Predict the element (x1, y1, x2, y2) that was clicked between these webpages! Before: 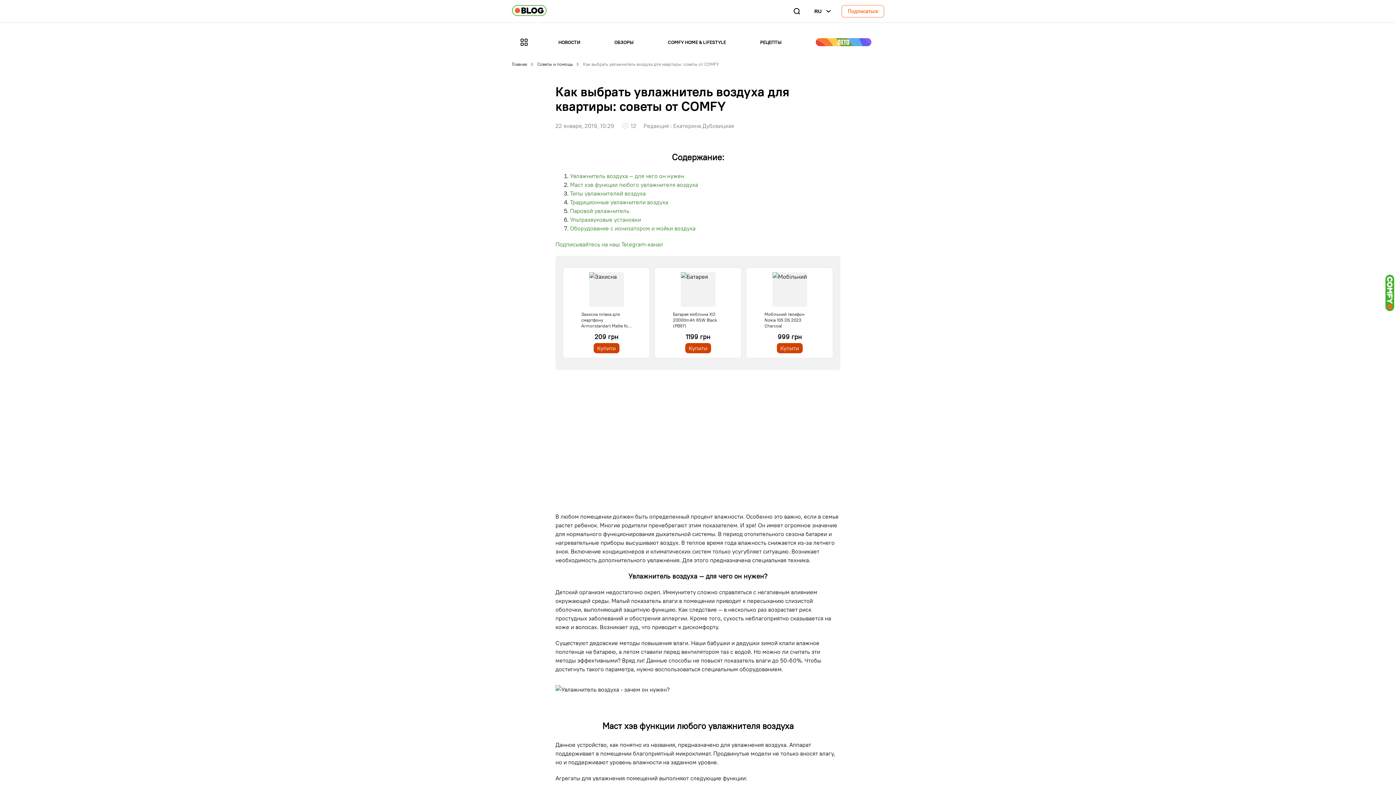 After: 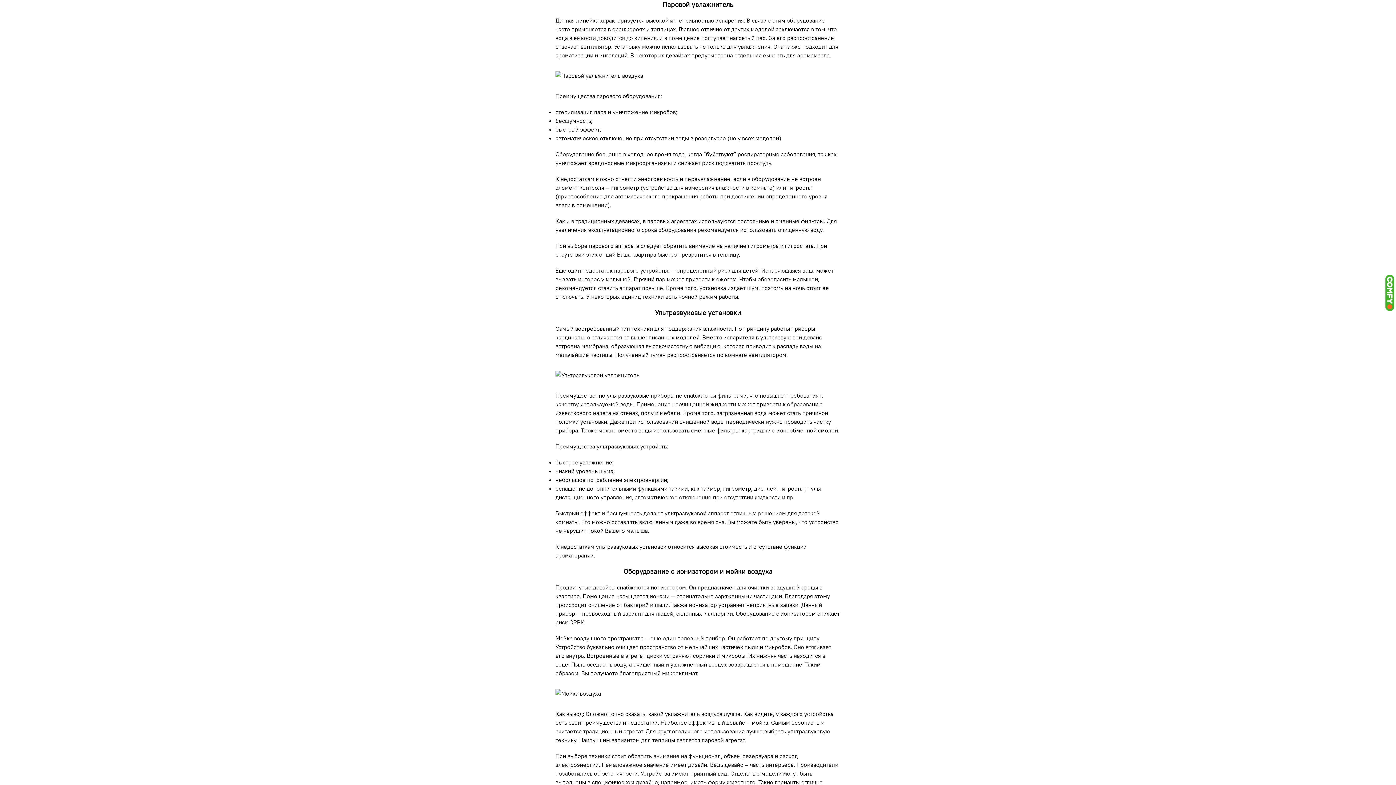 Action: label: Паровой увлажнитель bbox: (570, 207, 629, 214)